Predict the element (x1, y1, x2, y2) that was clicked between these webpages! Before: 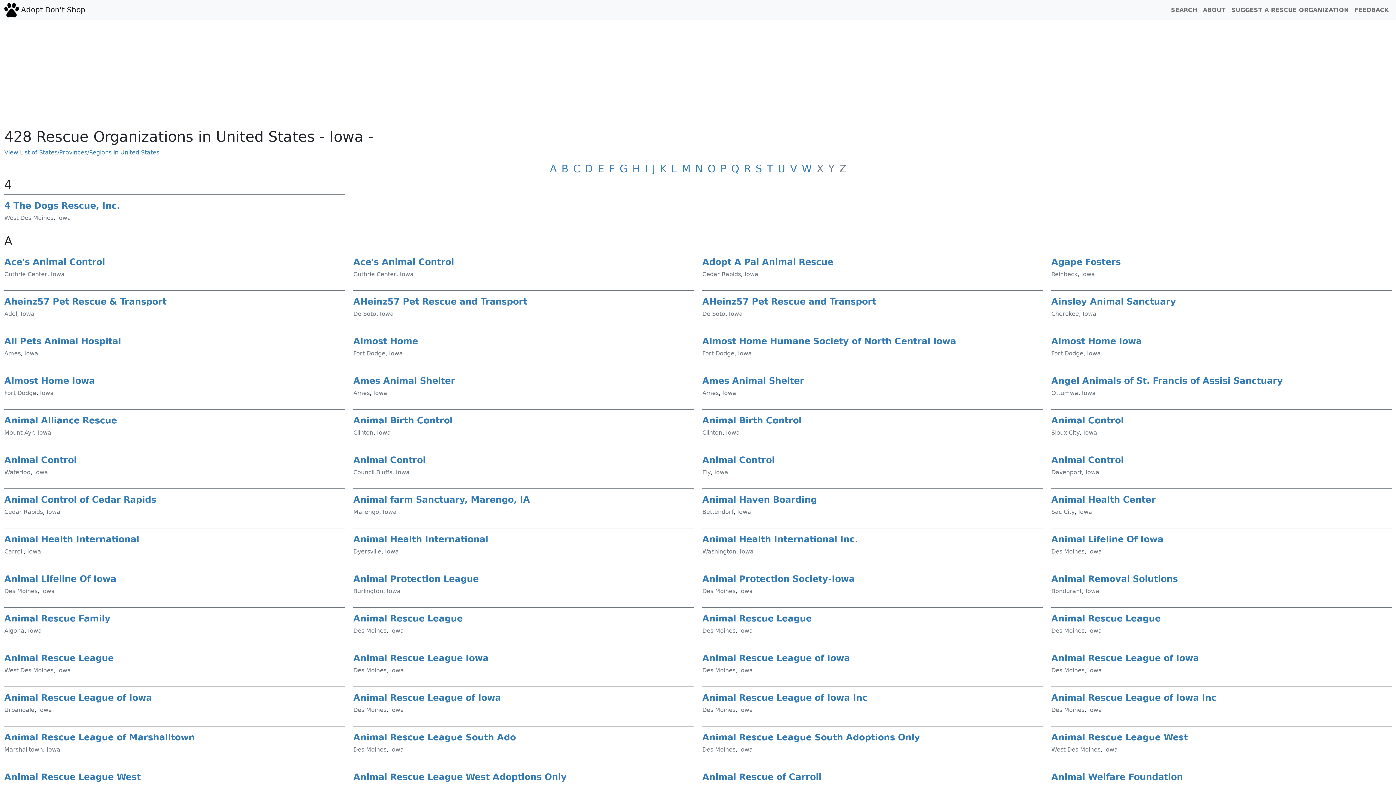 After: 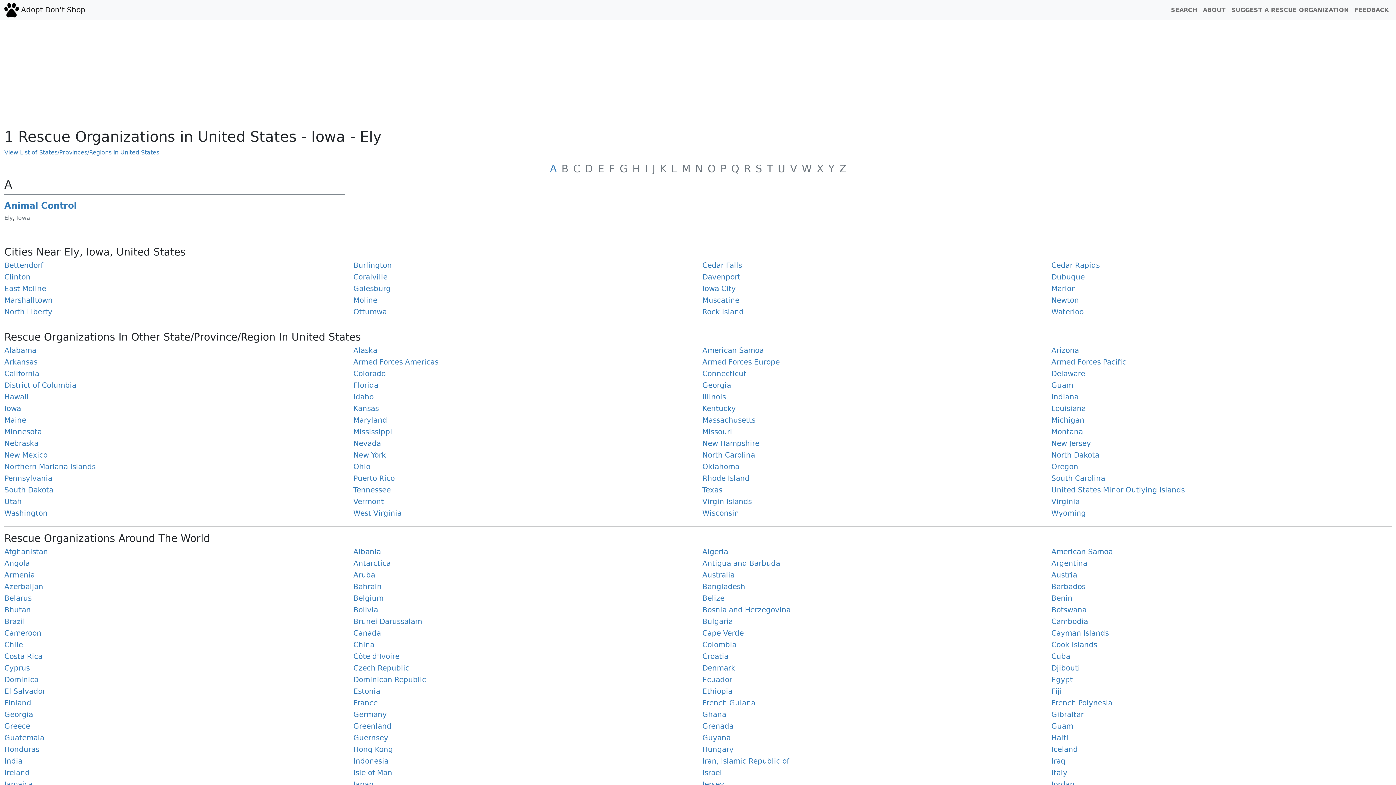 Action: bbox: (702, 469, 710, 476) label: Ely